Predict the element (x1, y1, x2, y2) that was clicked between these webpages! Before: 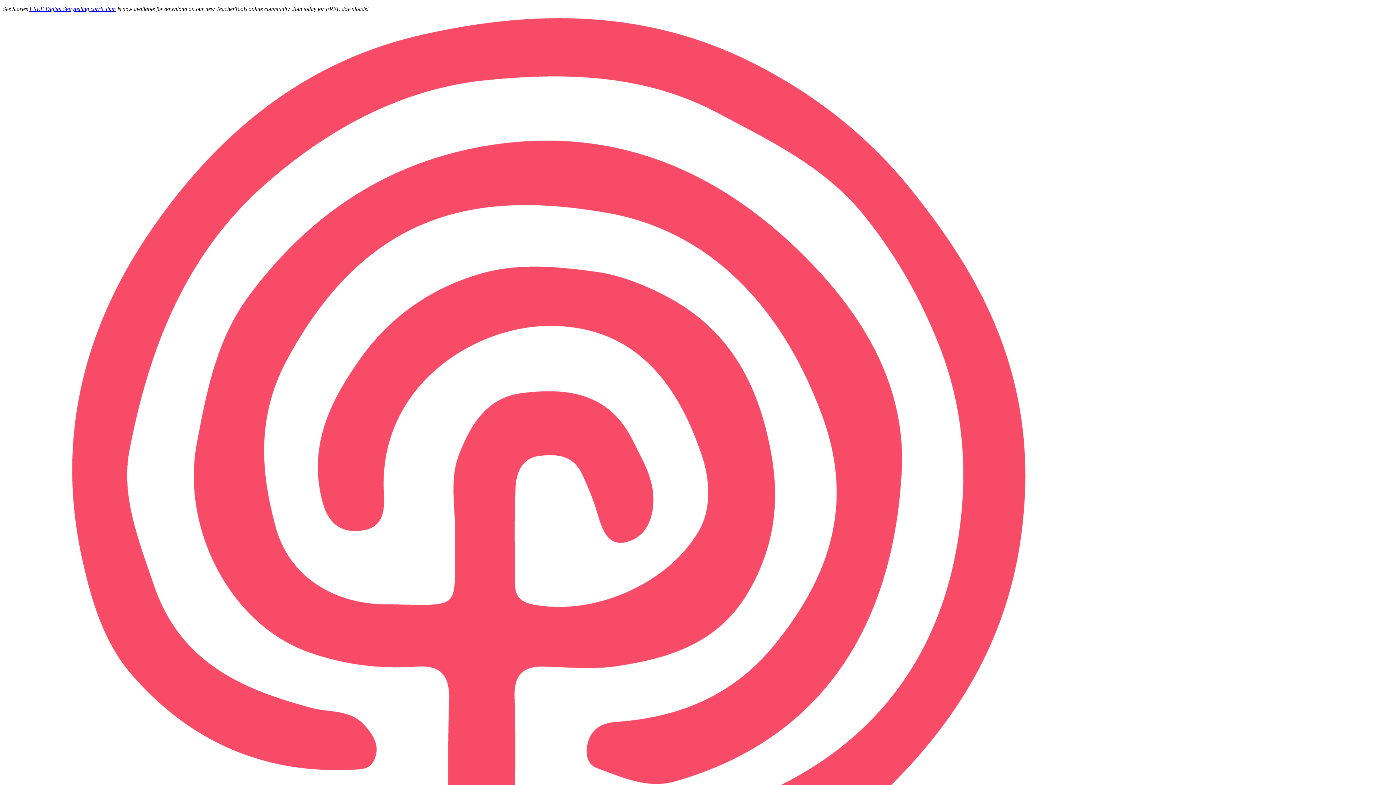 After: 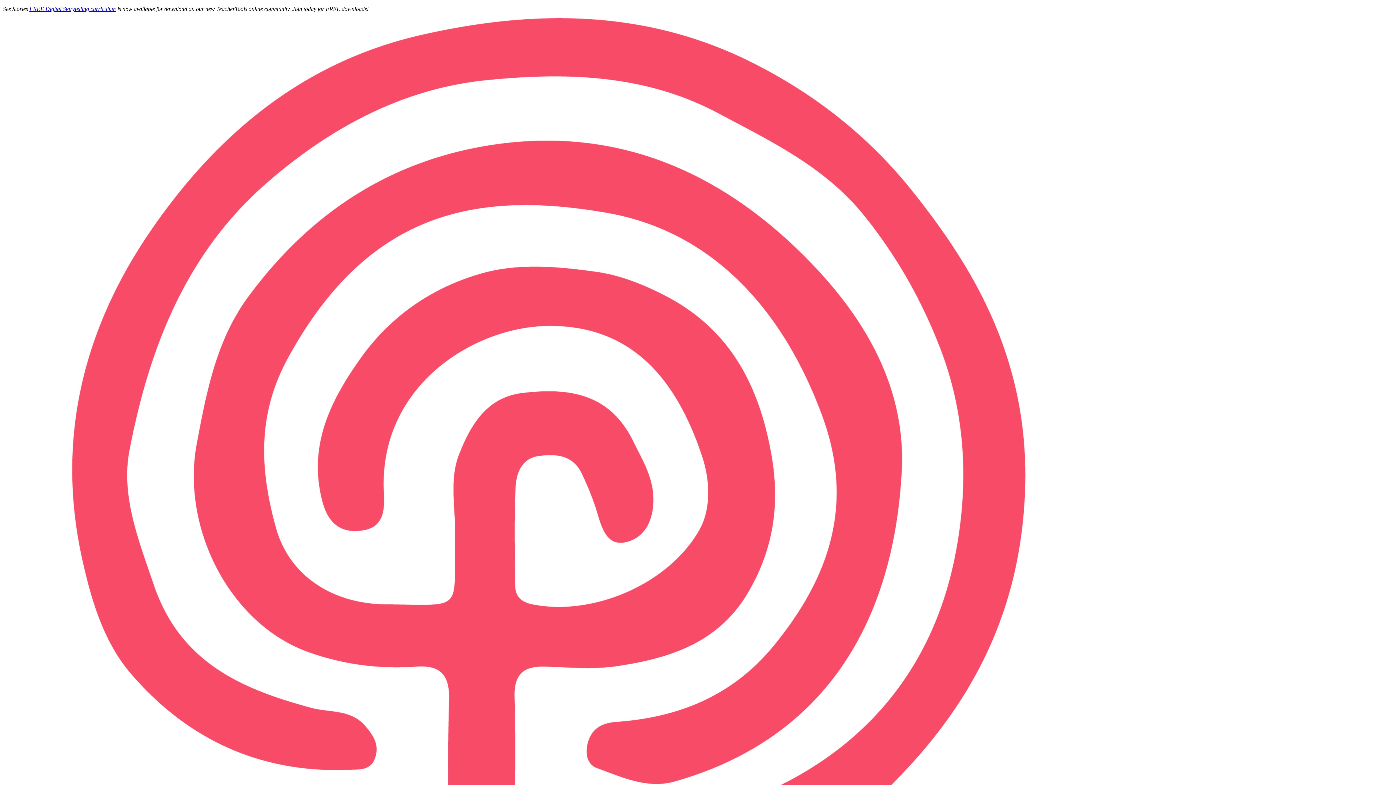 Action: bbox: (29, 5, 116, 12) label: FREE Digital Storytelling curriculum